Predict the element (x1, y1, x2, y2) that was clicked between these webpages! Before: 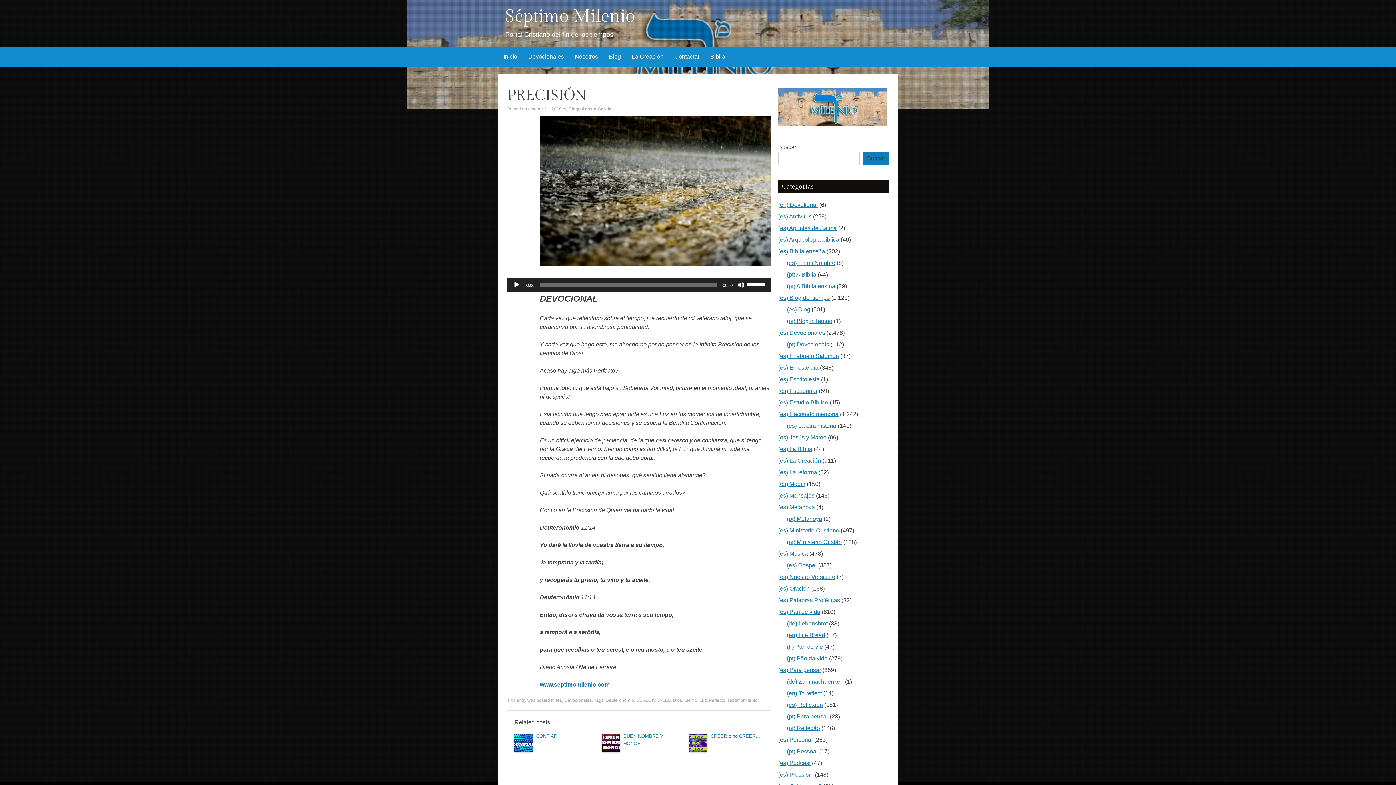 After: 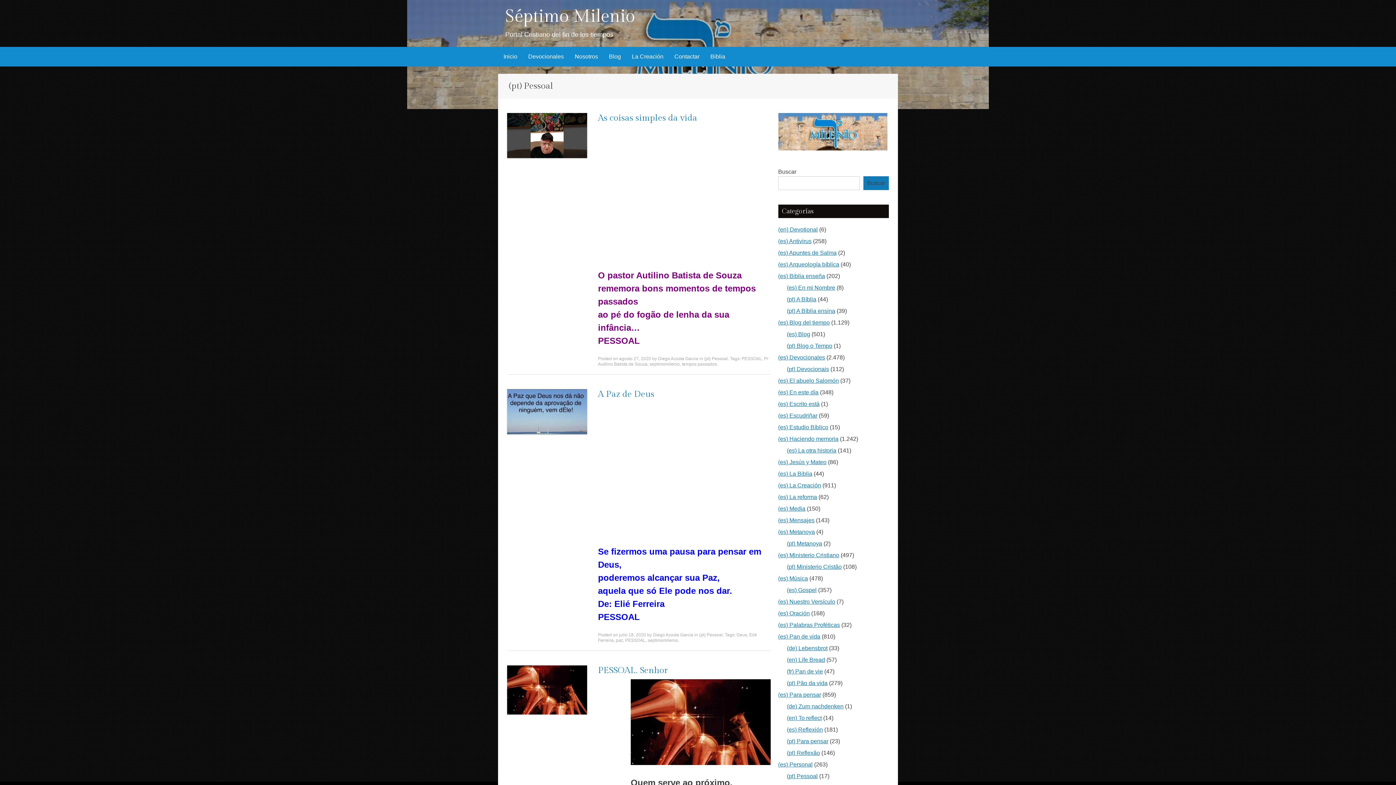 Action: bbox: (787, 748, 818, 754) label: (pt) Pessoal